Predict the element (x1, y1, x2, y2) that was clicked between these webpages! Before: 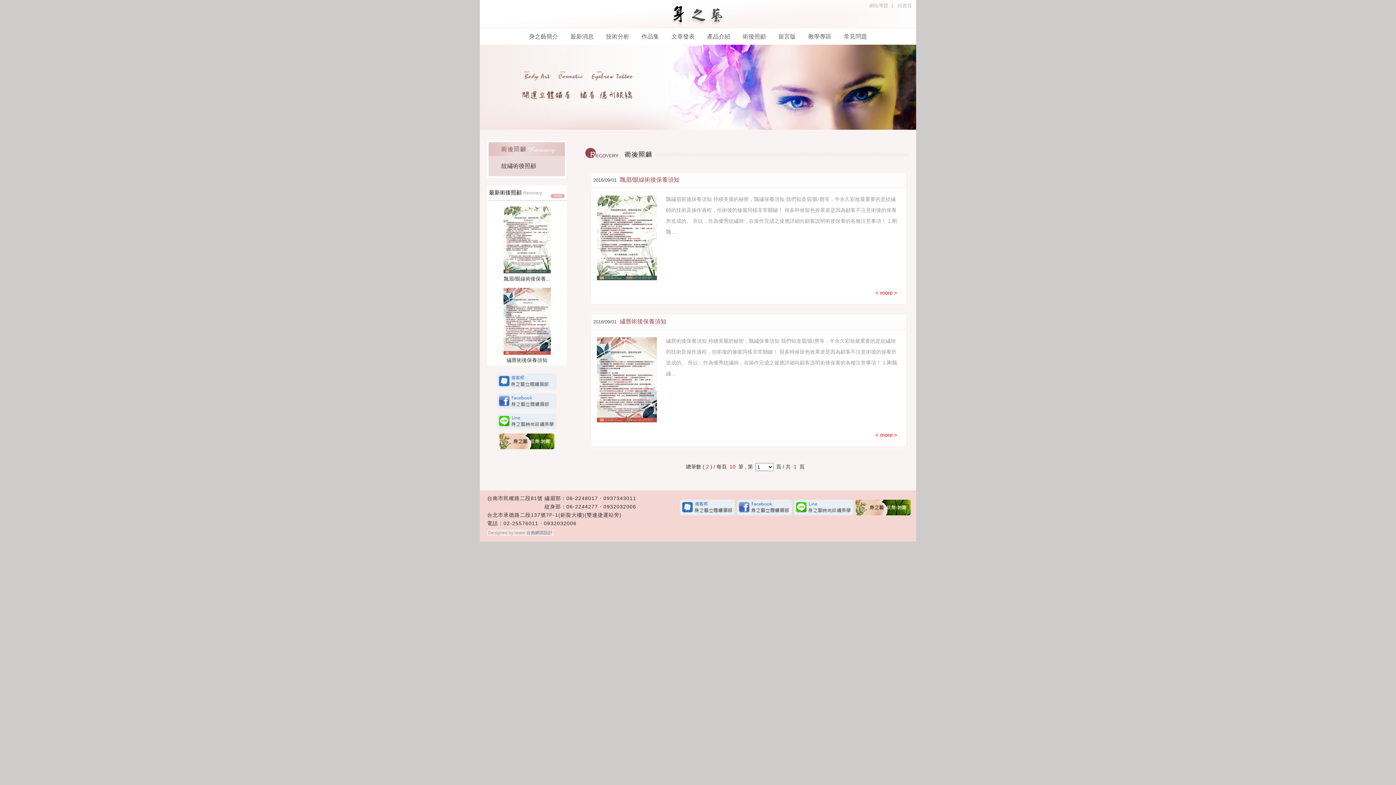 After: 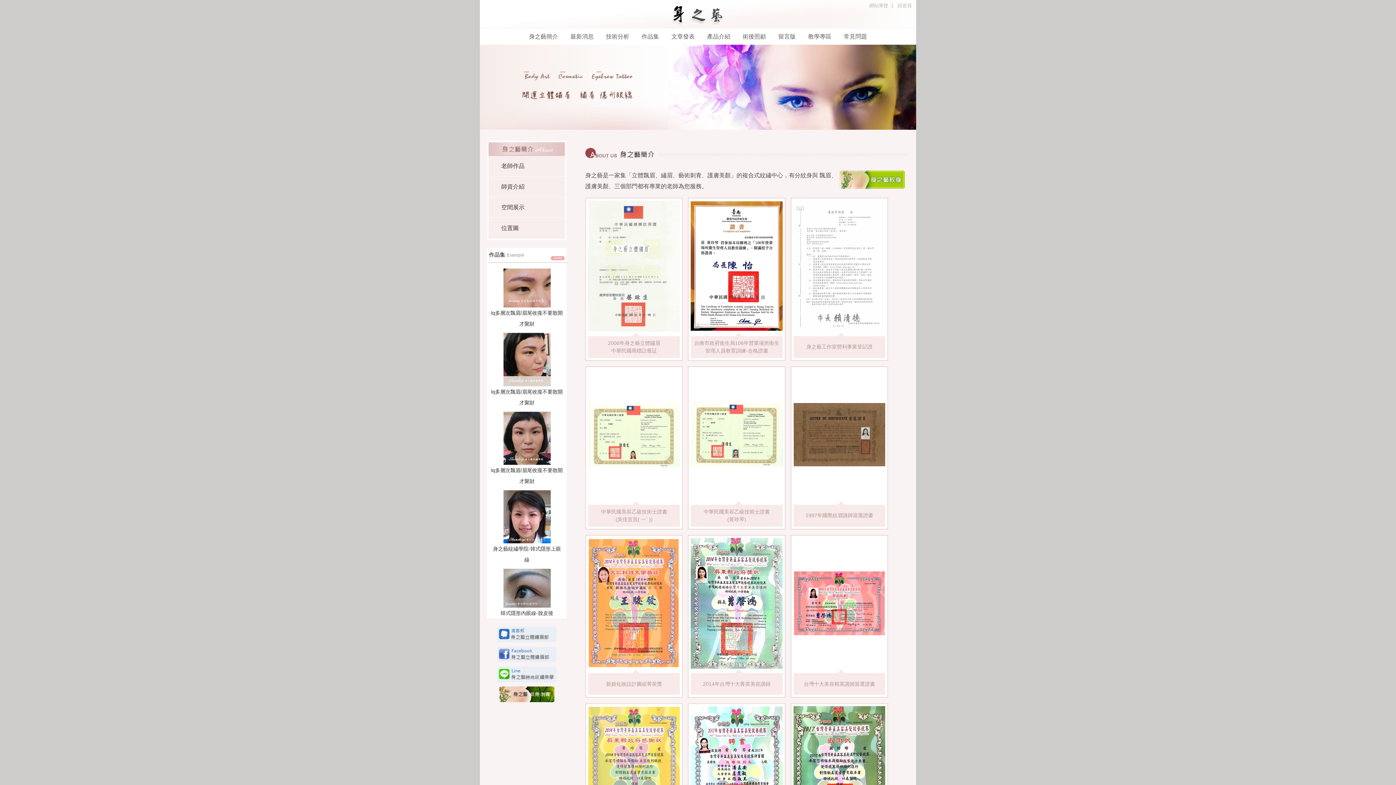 Action: bbox: (523, 33, 563, 39) label: 身之藝簡介